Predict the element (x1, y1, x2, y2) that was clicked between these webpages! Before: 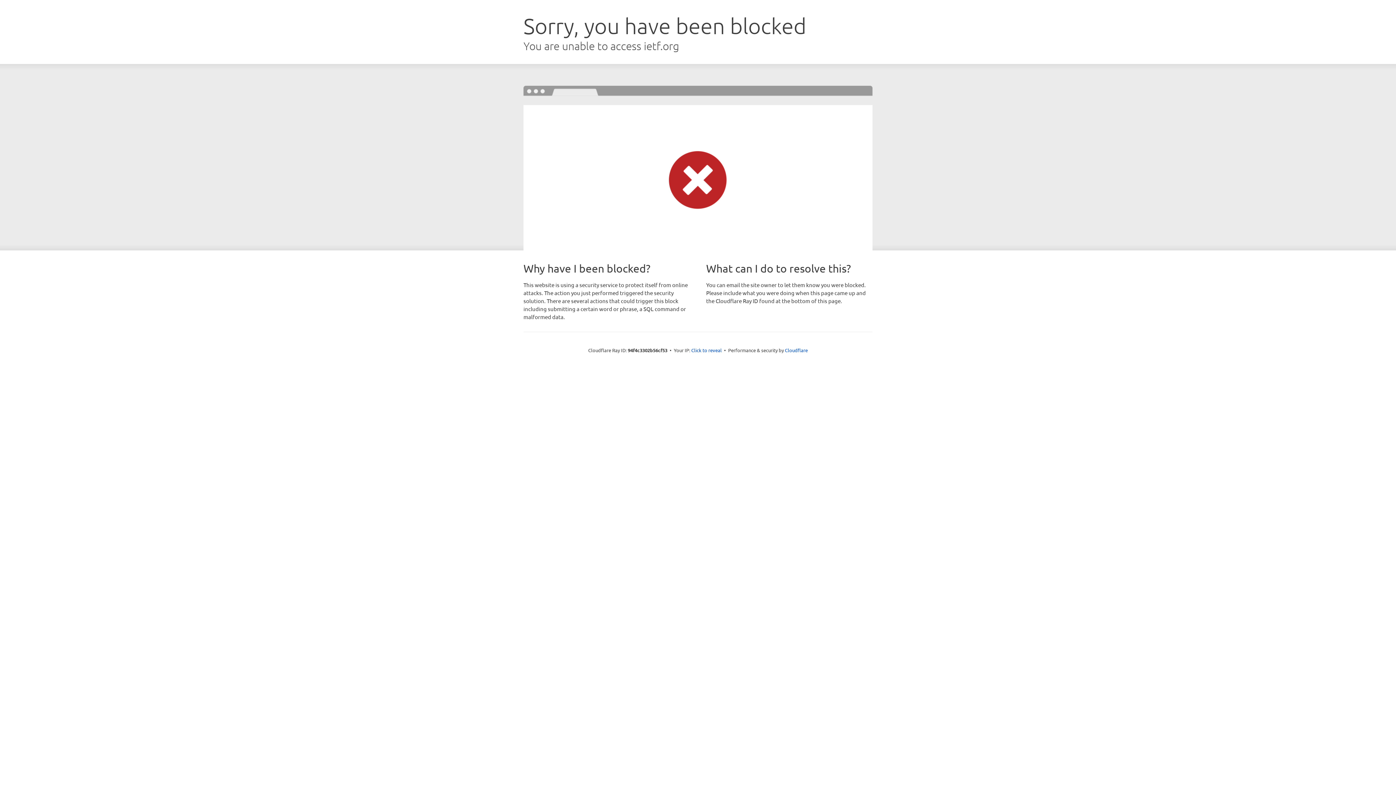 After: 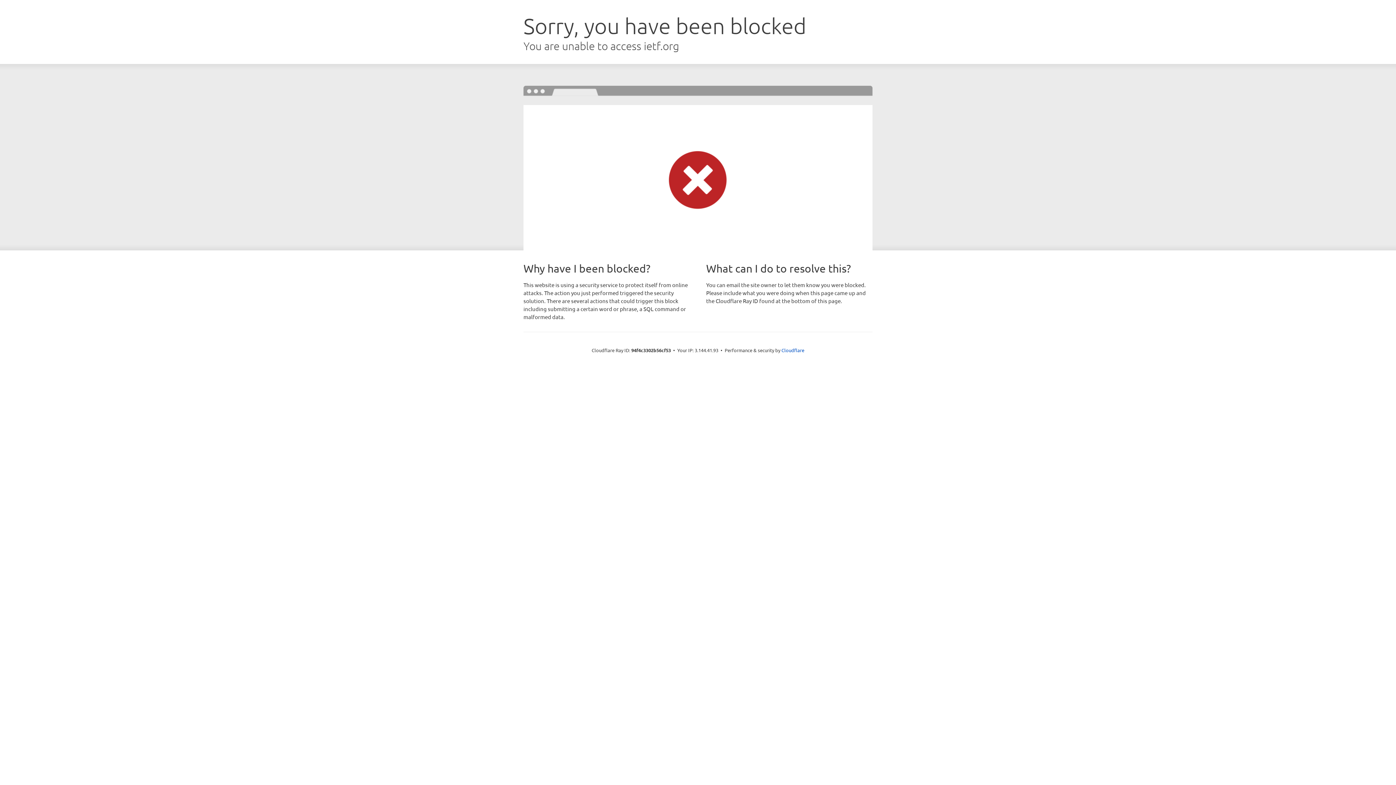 Action: label: Click to reveal bbox: (691, 346, 722, 353)